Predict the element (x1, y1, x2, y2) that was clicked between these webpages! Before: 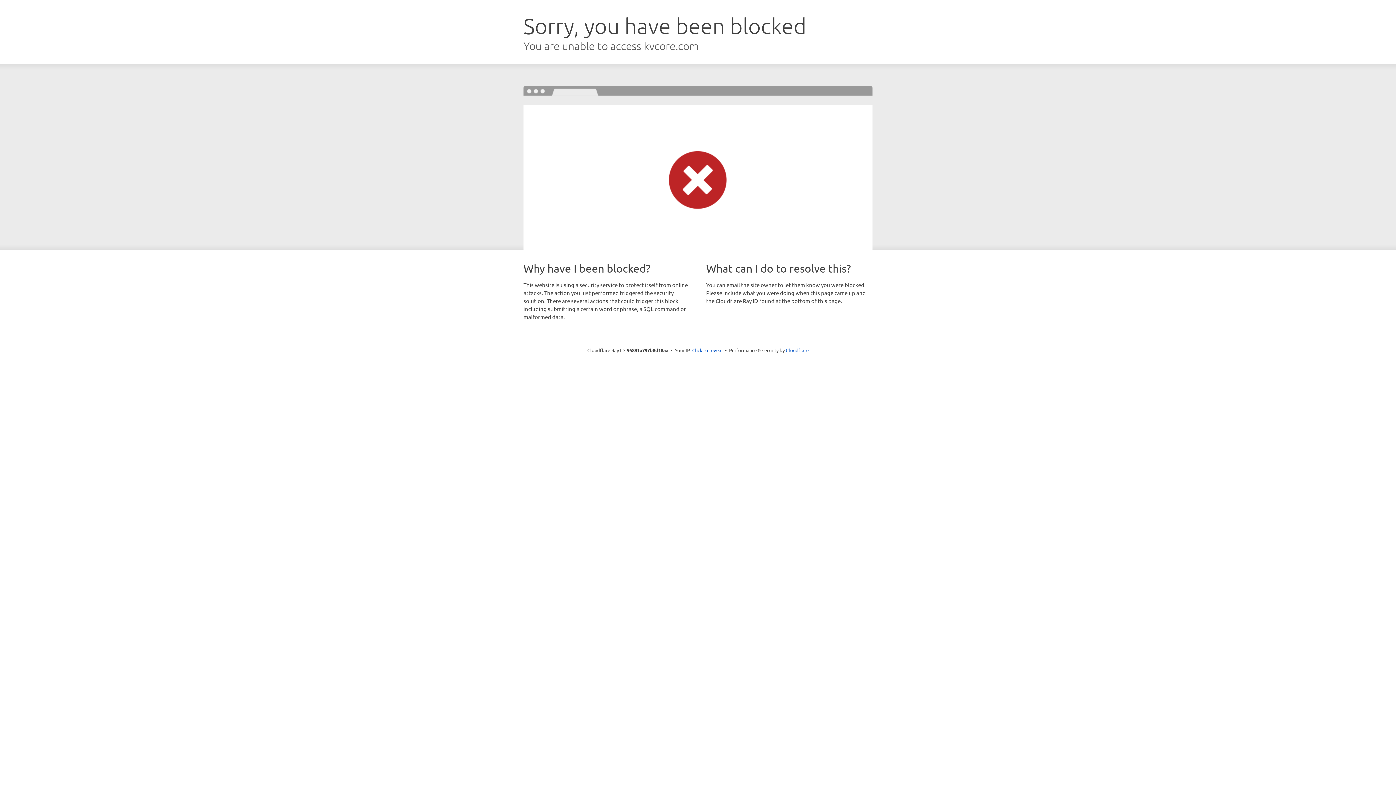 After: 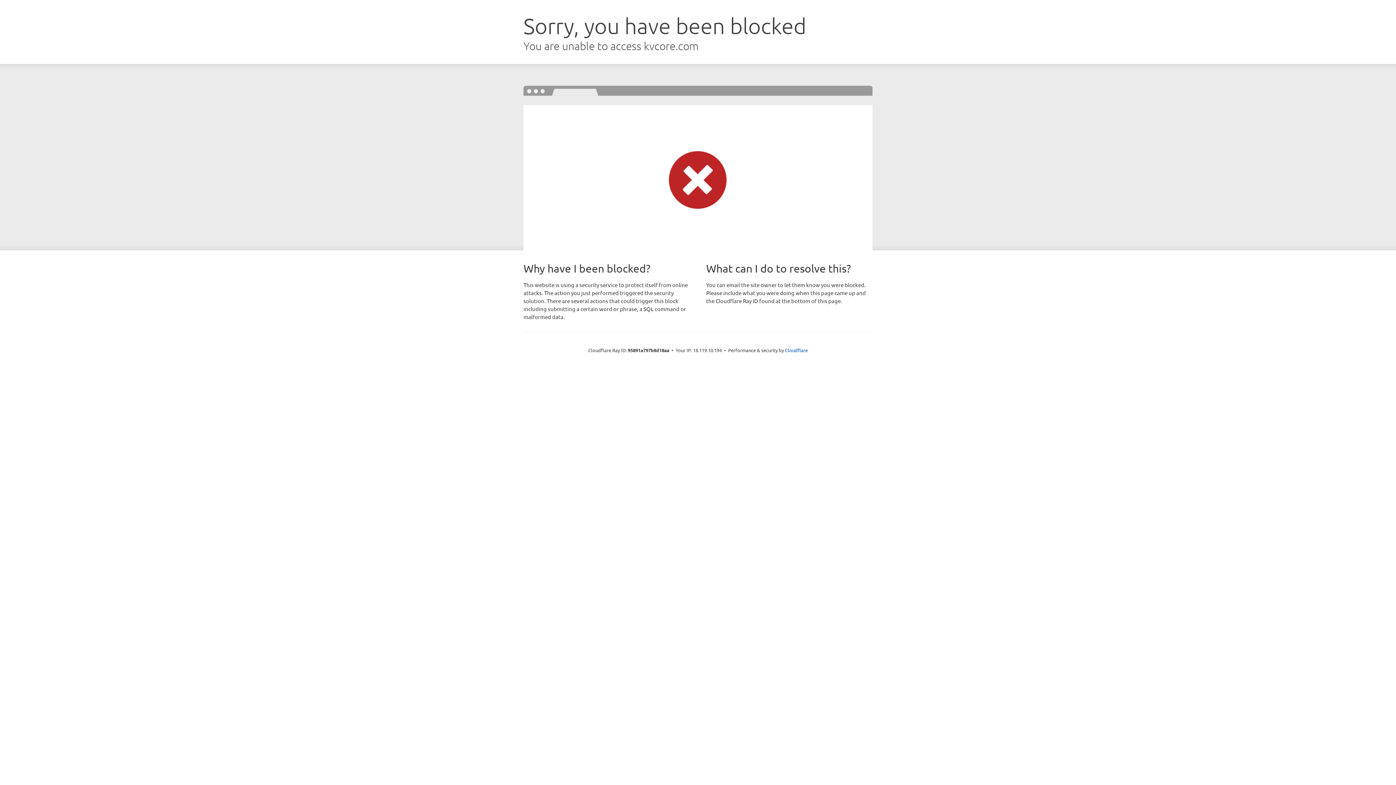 Action: label: Click to reveal bbox: (692, 346, 722, 353)